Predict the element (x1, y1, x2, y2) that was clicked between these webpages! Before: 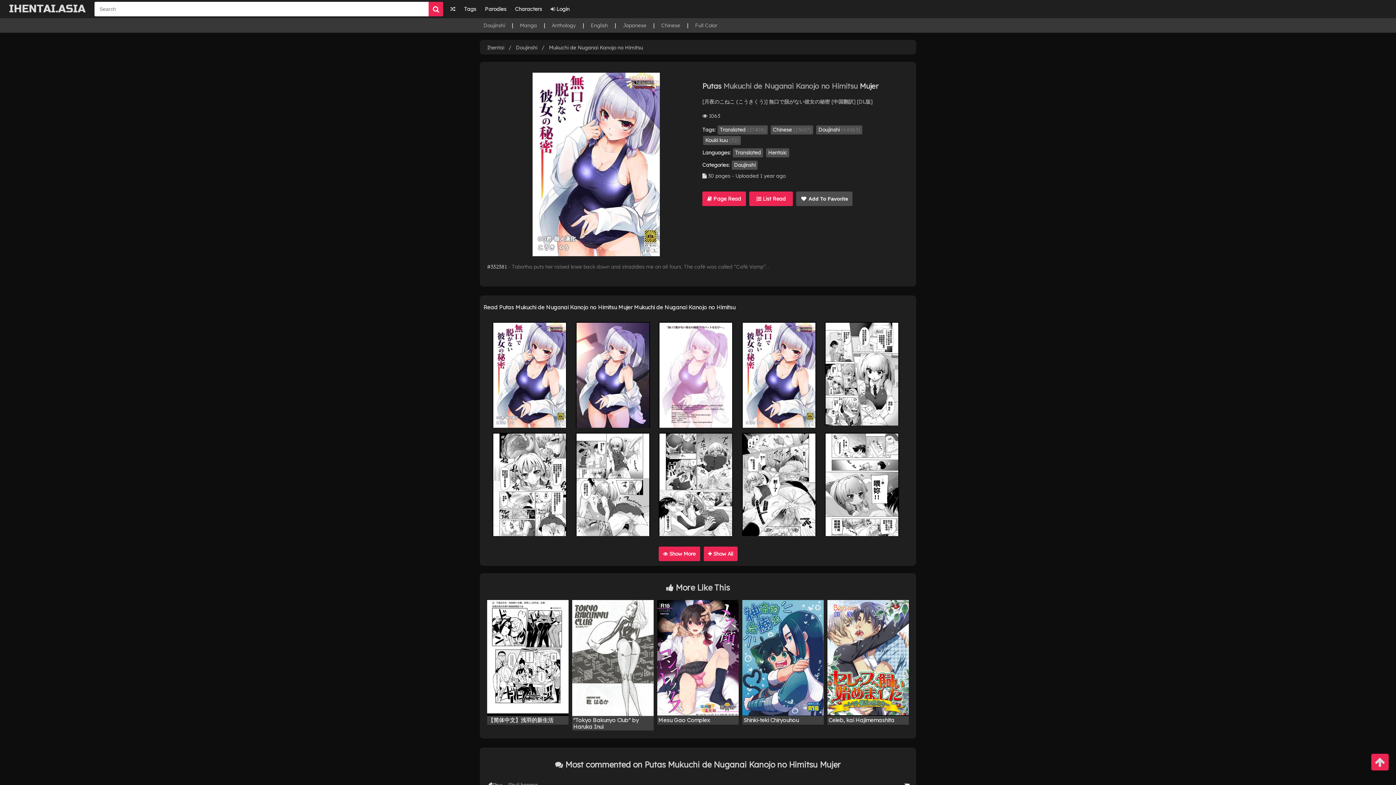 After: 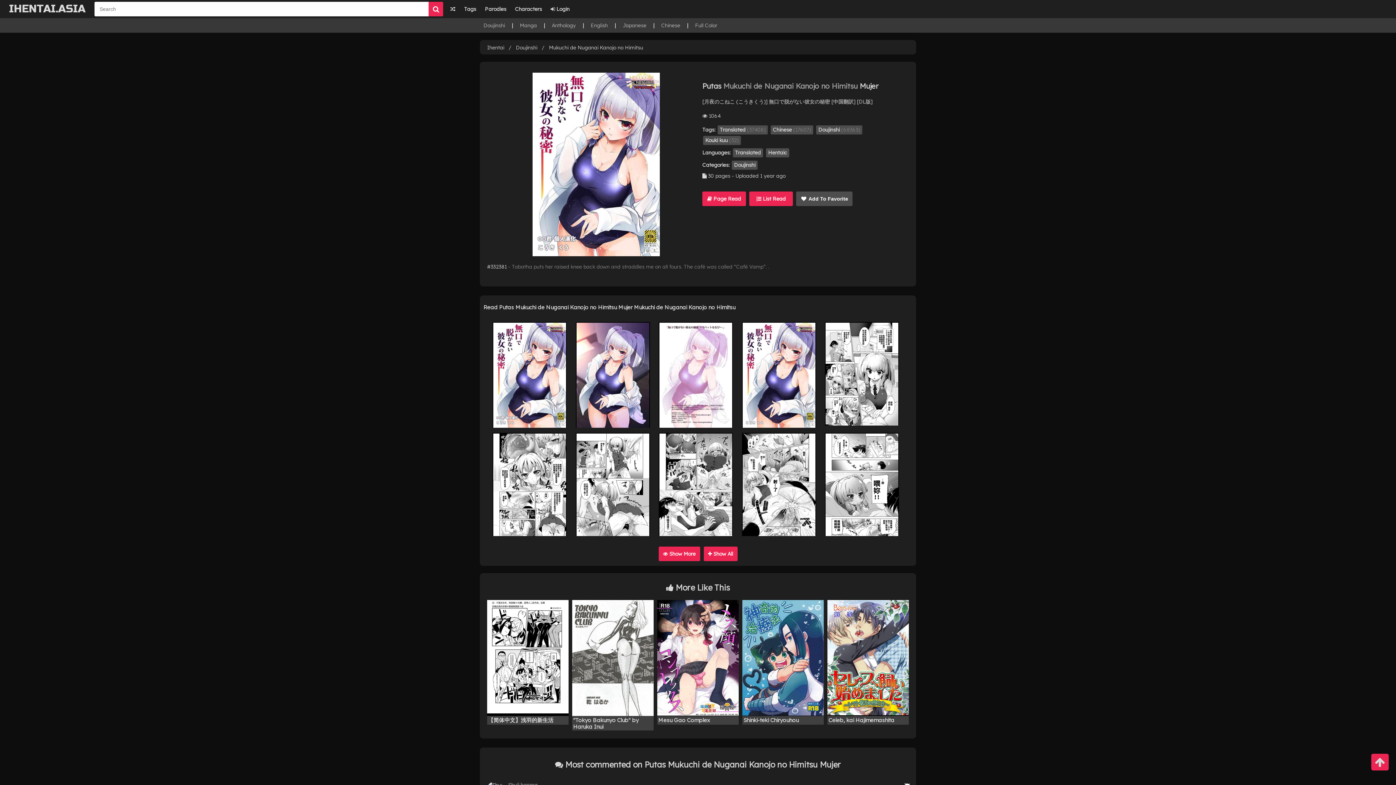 Action: label: Putas Mukuchi de Nuganai Kanojo no Himitsu Mujer bbox: (702, 81, 878, 90)